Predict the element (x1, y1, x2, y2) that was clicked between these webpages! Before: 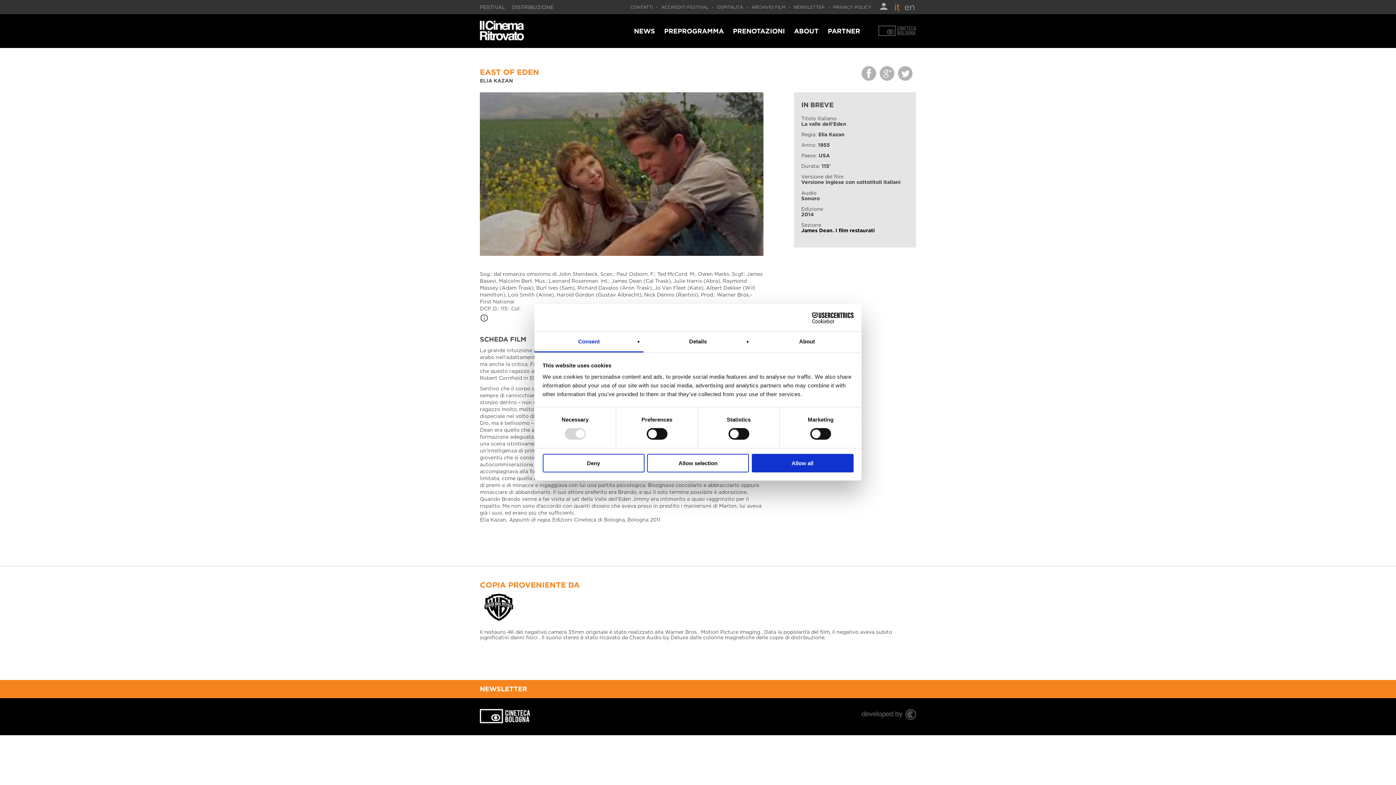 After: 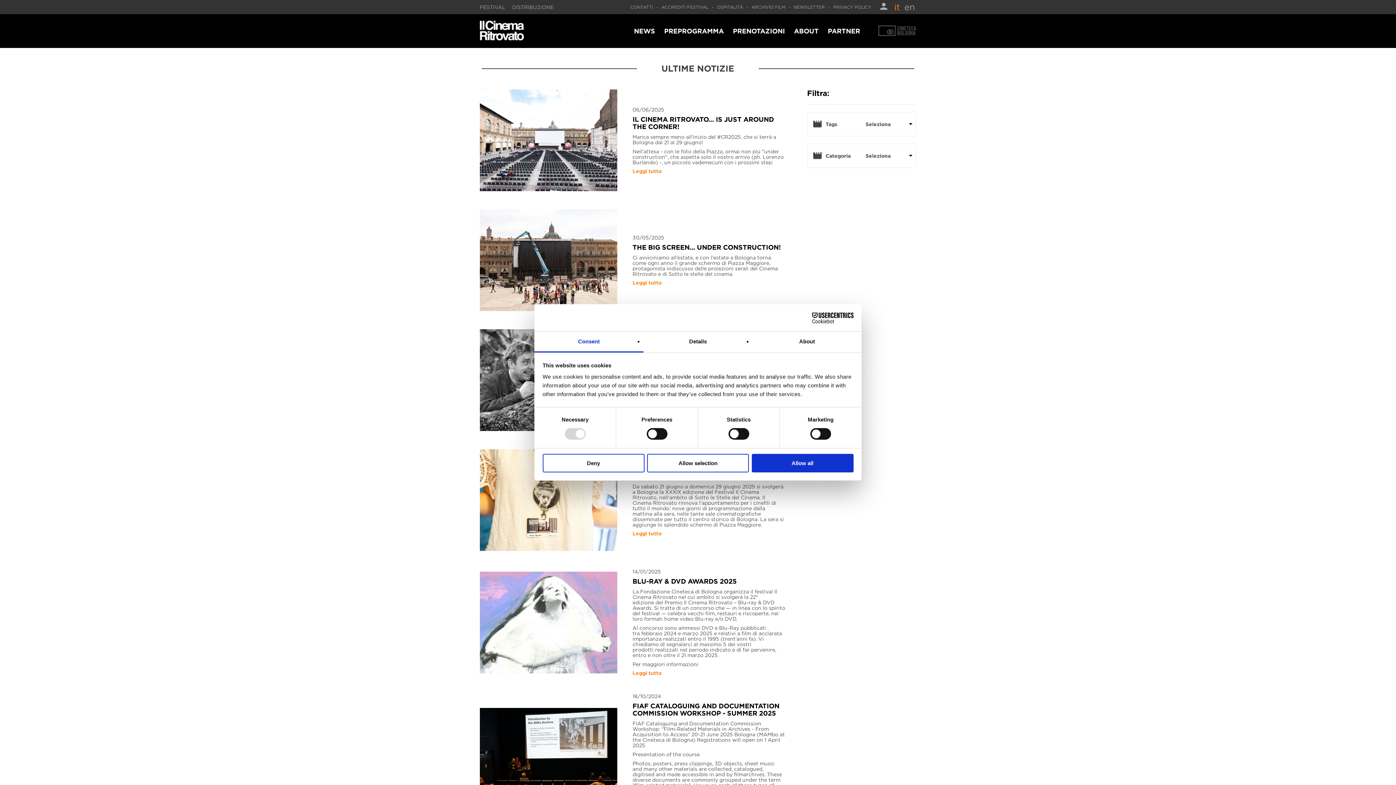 Action: bbox: (634, 27, 655, 34) label: NEWS